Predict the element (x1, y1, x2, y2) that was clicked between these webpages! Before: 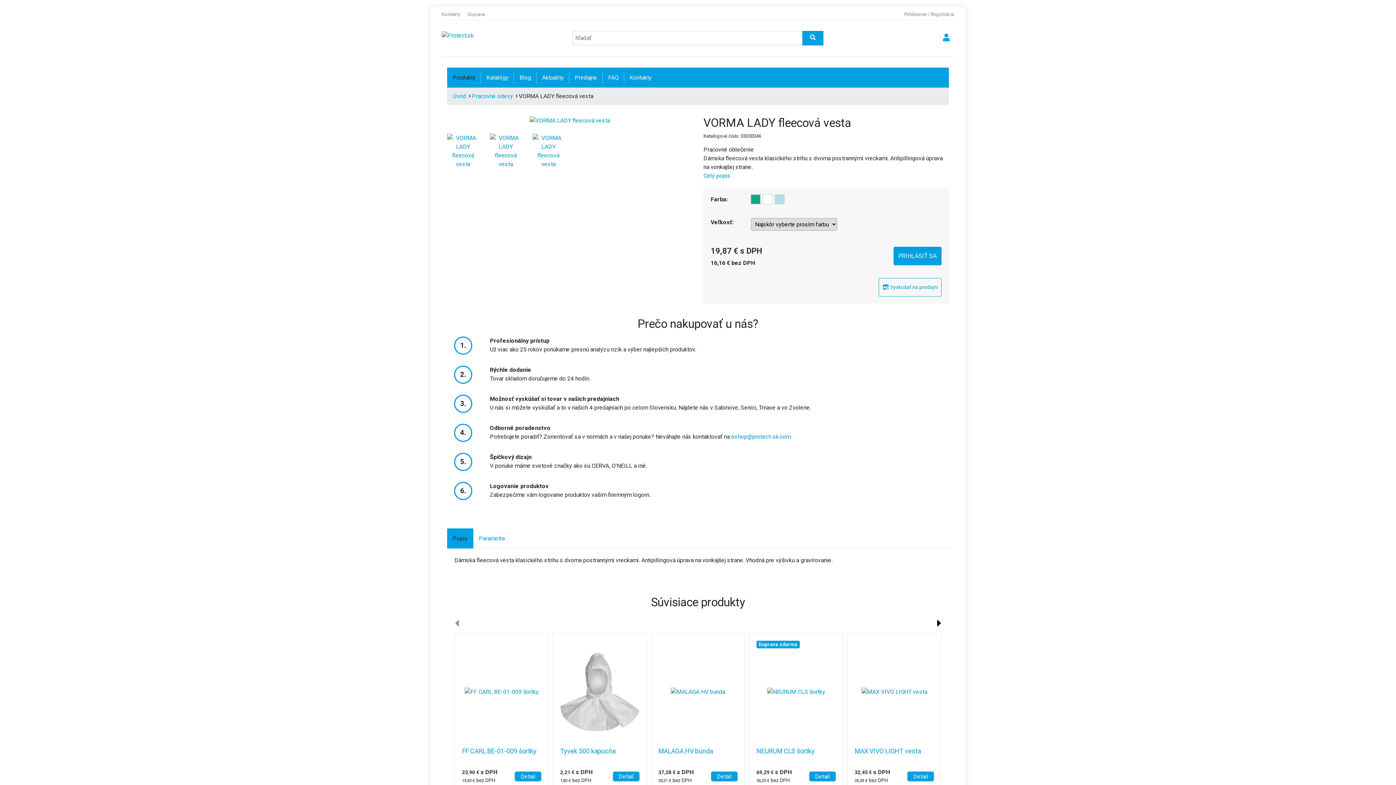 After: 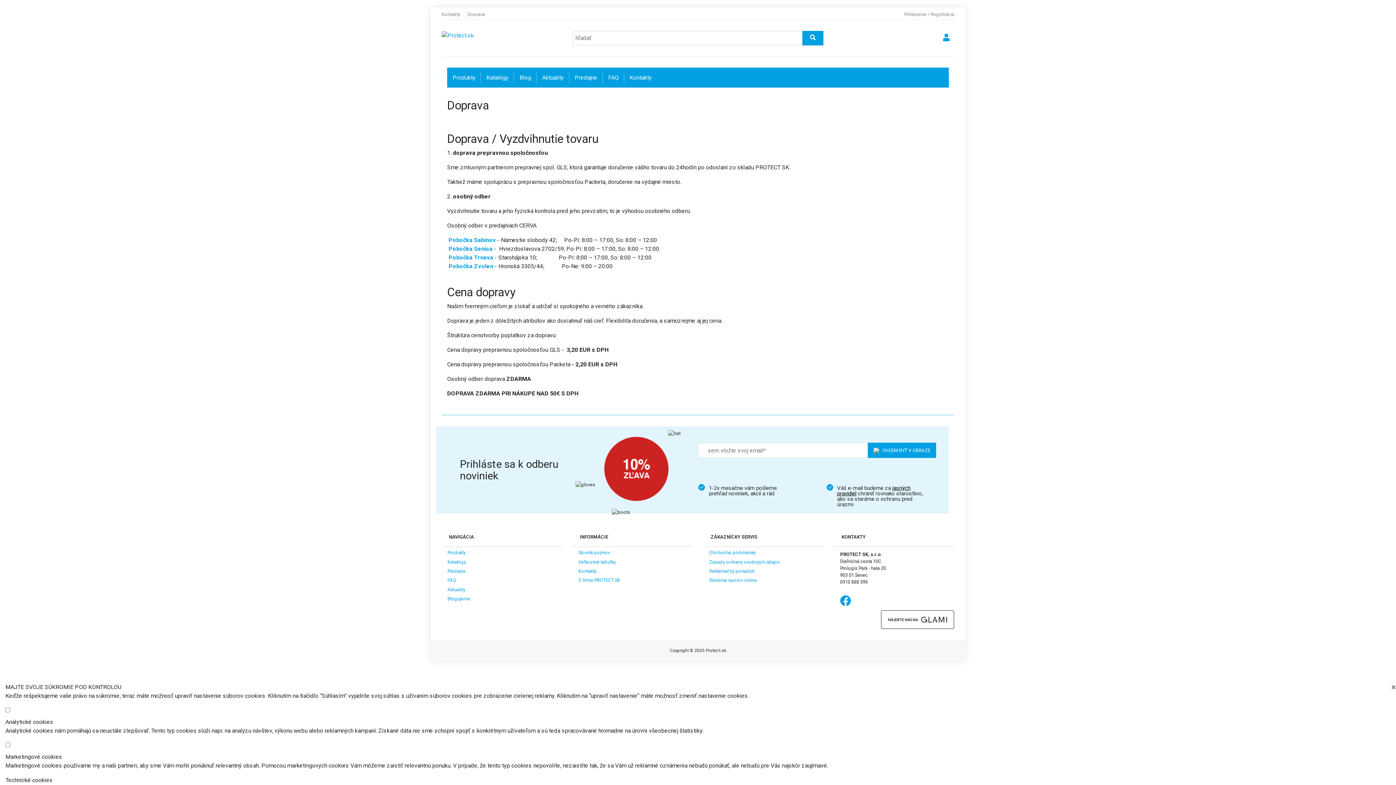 Action: label: Doprava bbox: (467, 10, 485, 17)